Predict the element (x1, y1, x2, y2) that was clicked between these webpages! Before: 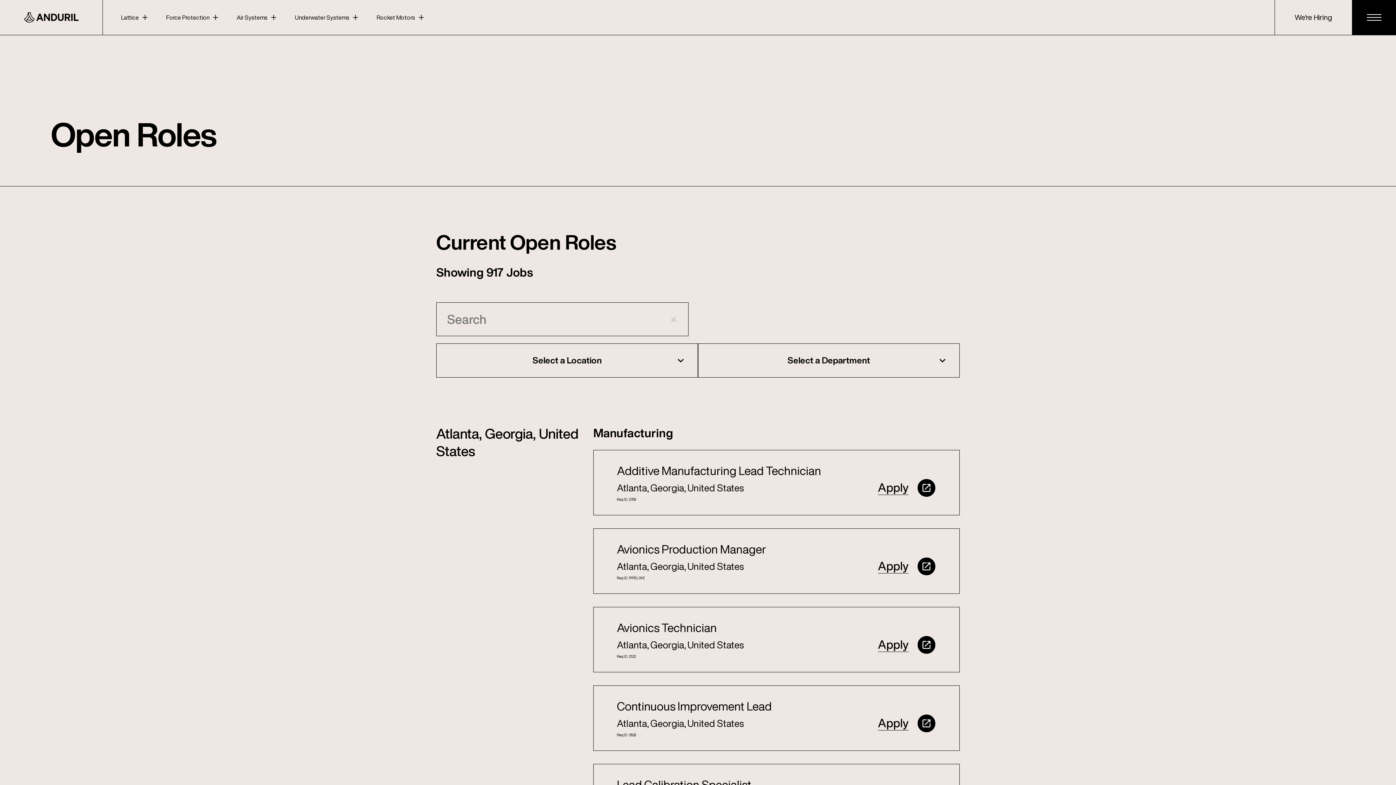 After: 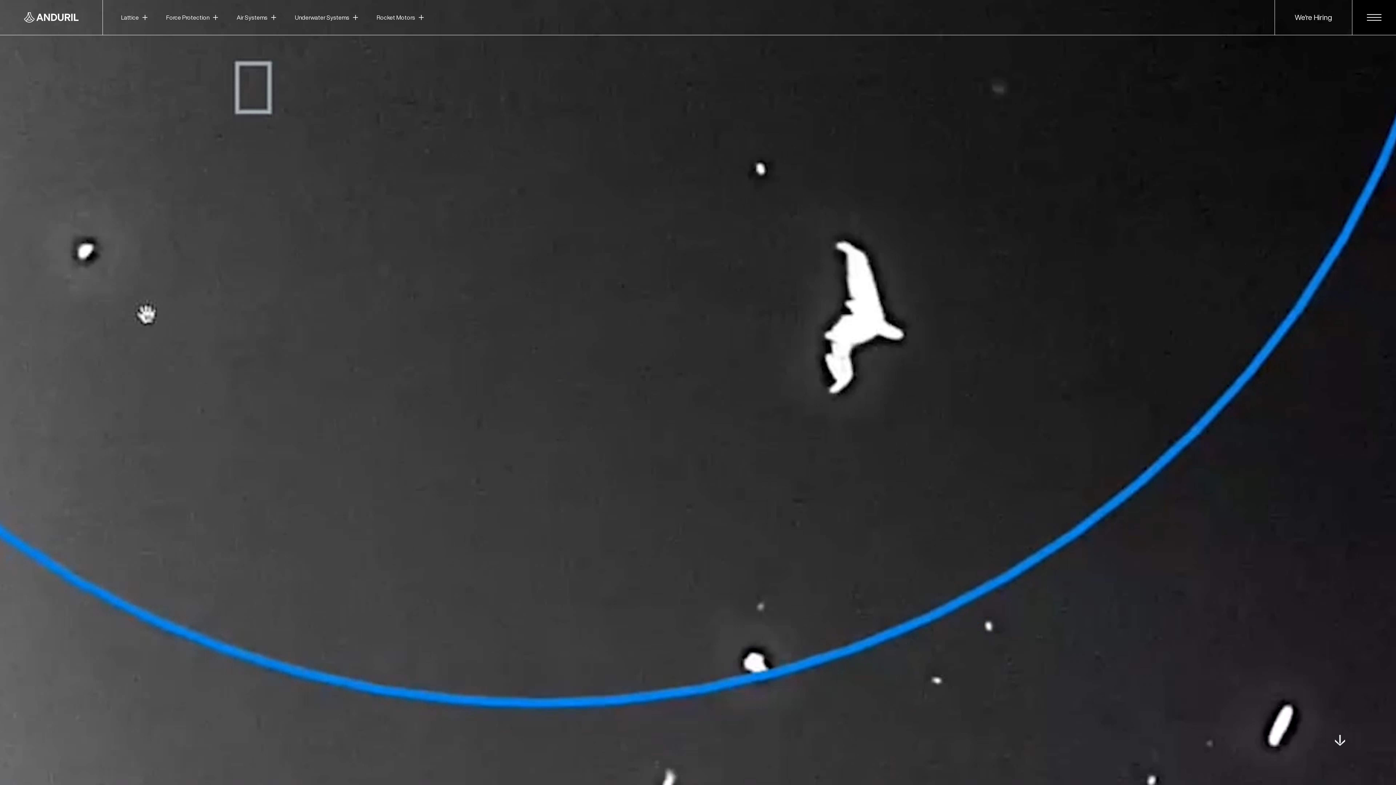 Action: label: Anvil bbox: (833, 601, 848, 610)